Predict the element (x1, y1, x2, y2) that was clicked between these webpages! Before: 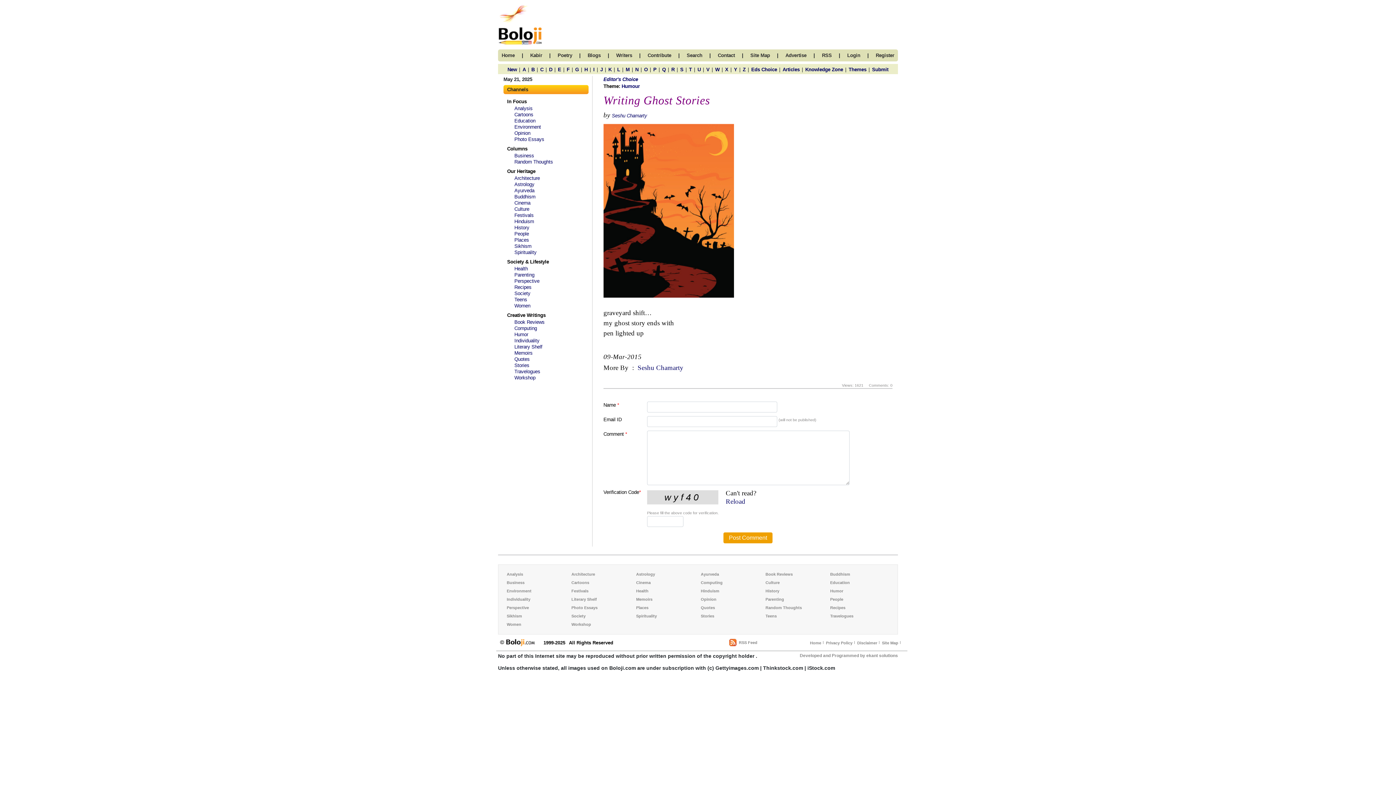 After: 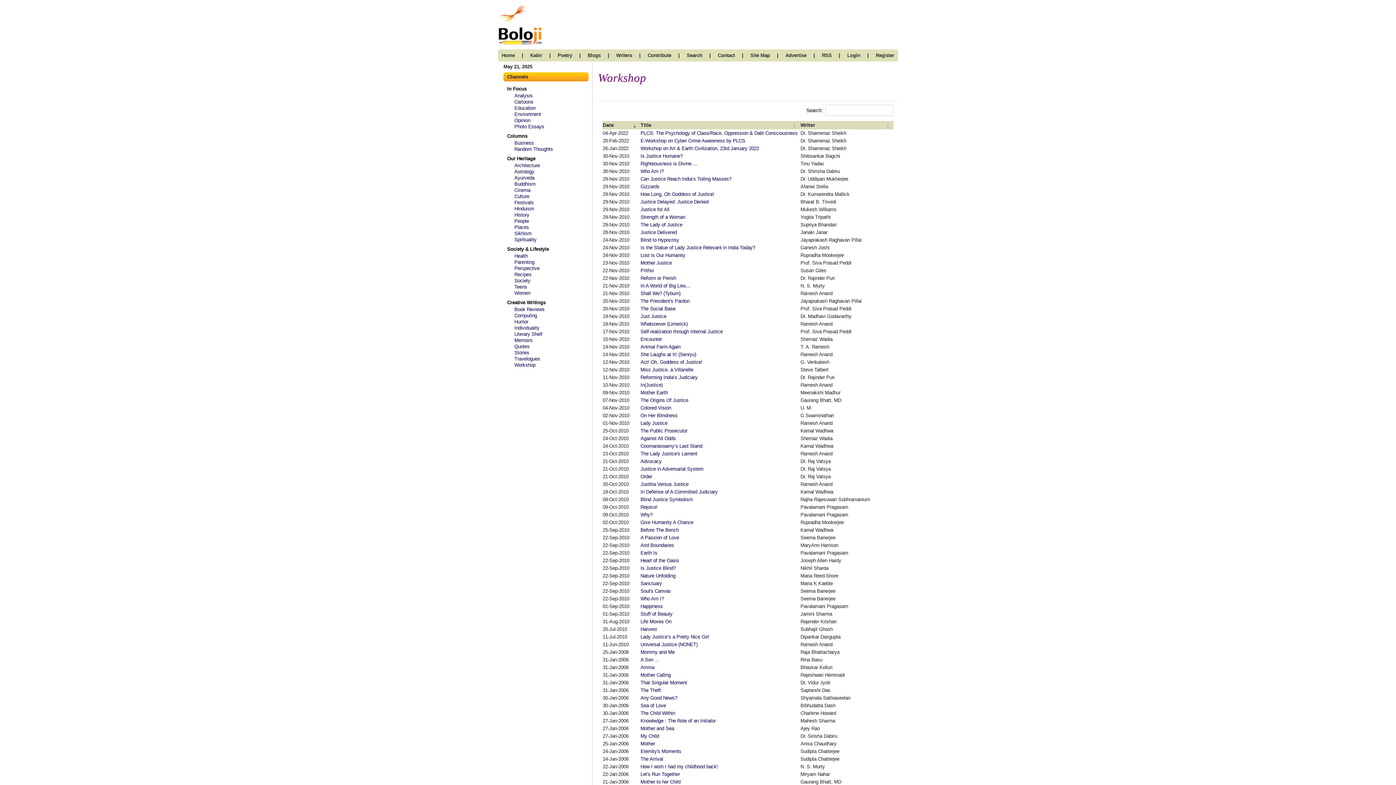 Action: label: Workshop bbox: (514, 375, 535, 380)